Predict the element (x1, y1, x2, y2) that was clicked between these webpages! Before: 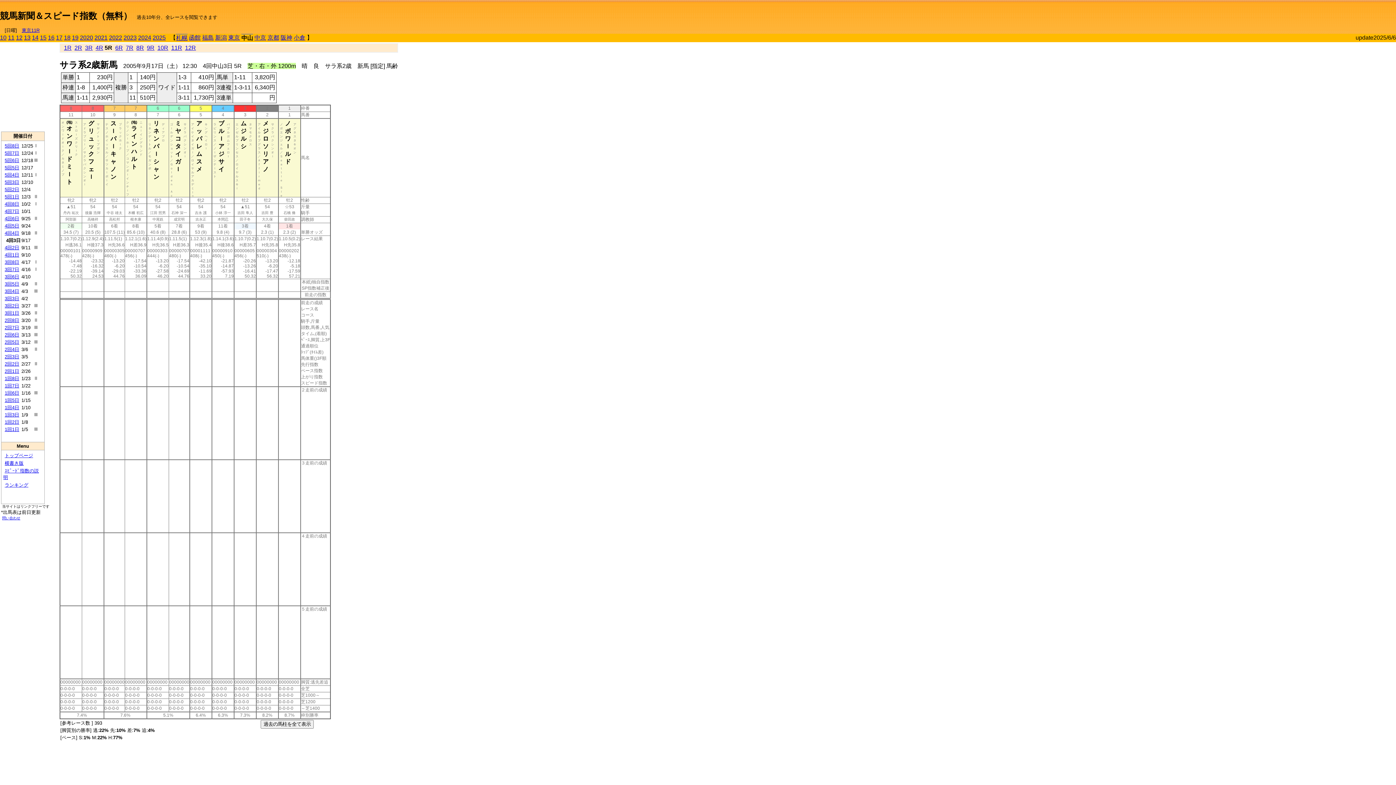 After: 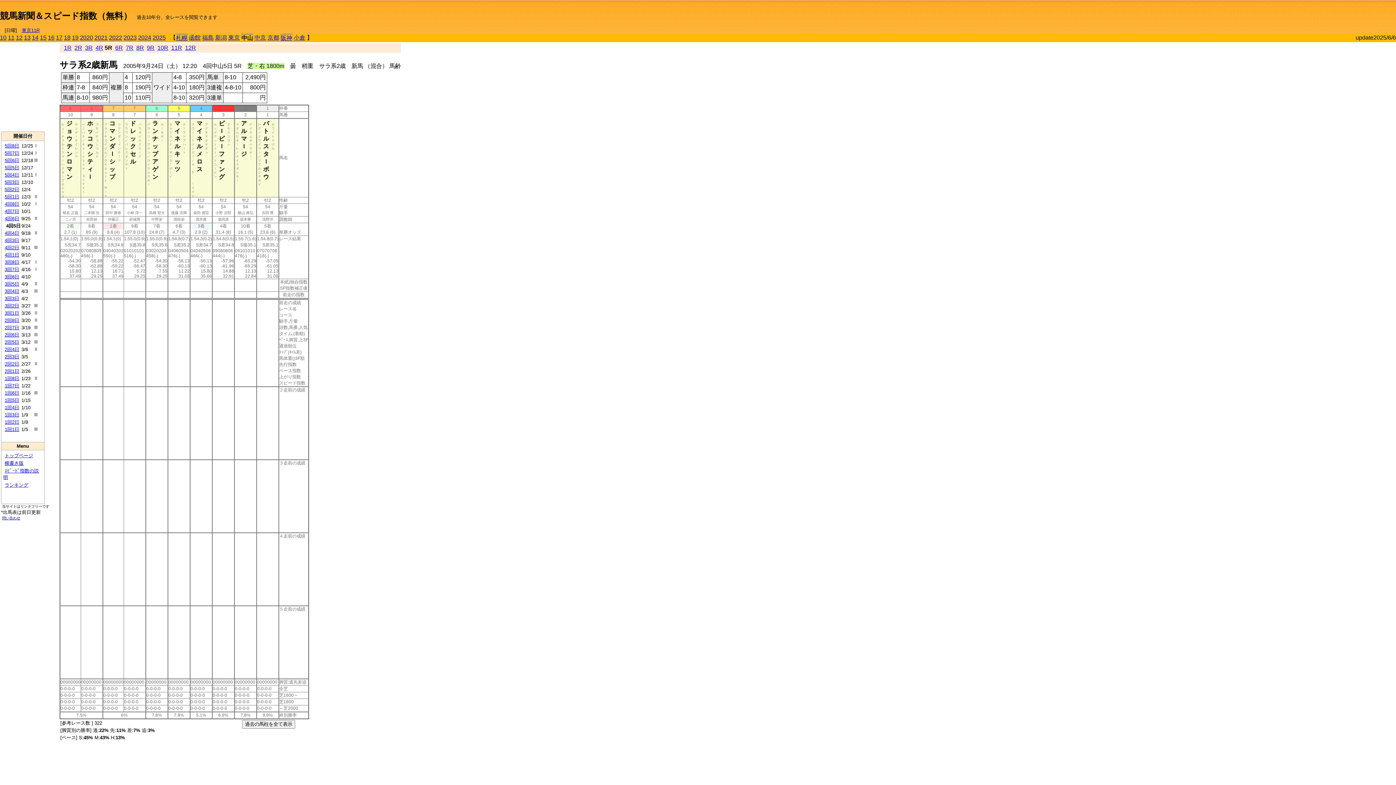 Action: label: 4回5日 bbox: (4, 223, 19, 228)